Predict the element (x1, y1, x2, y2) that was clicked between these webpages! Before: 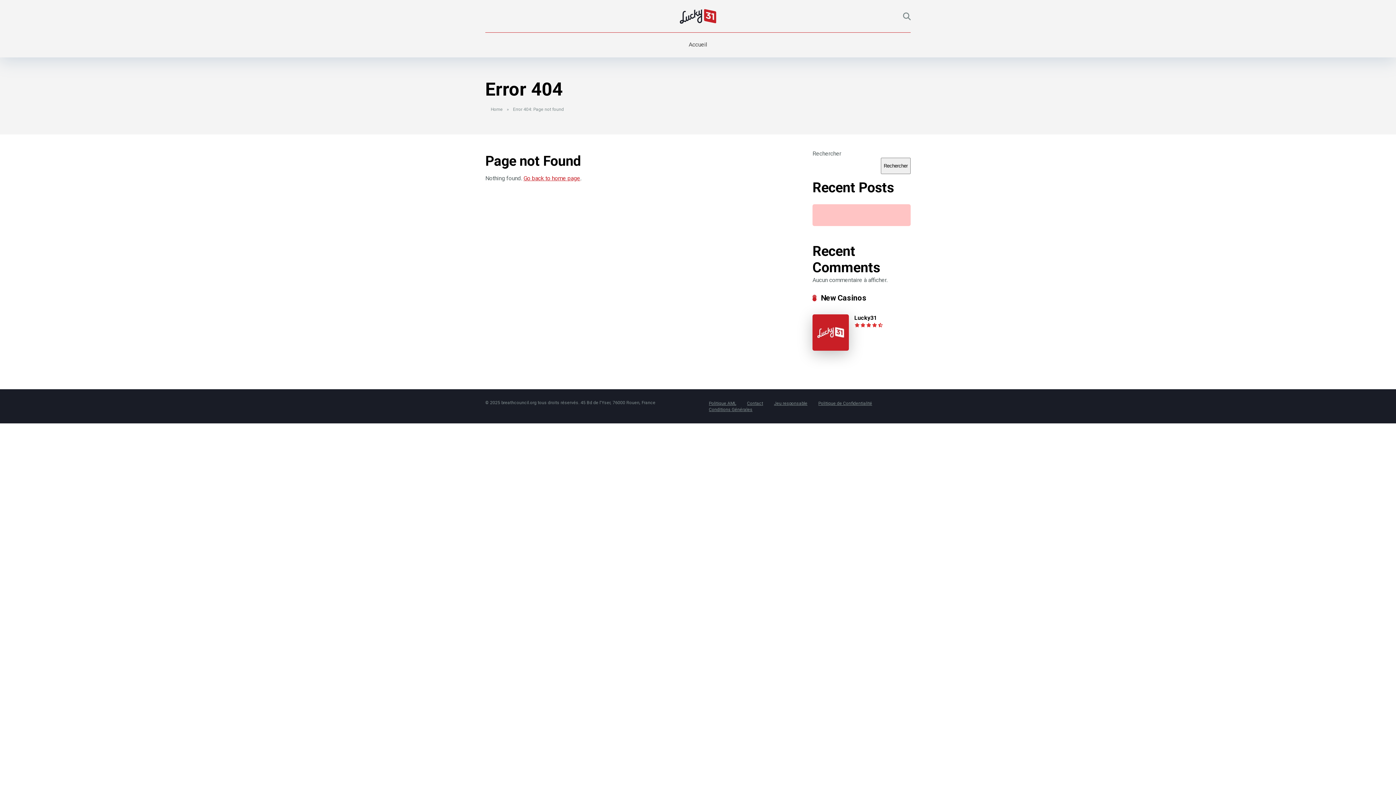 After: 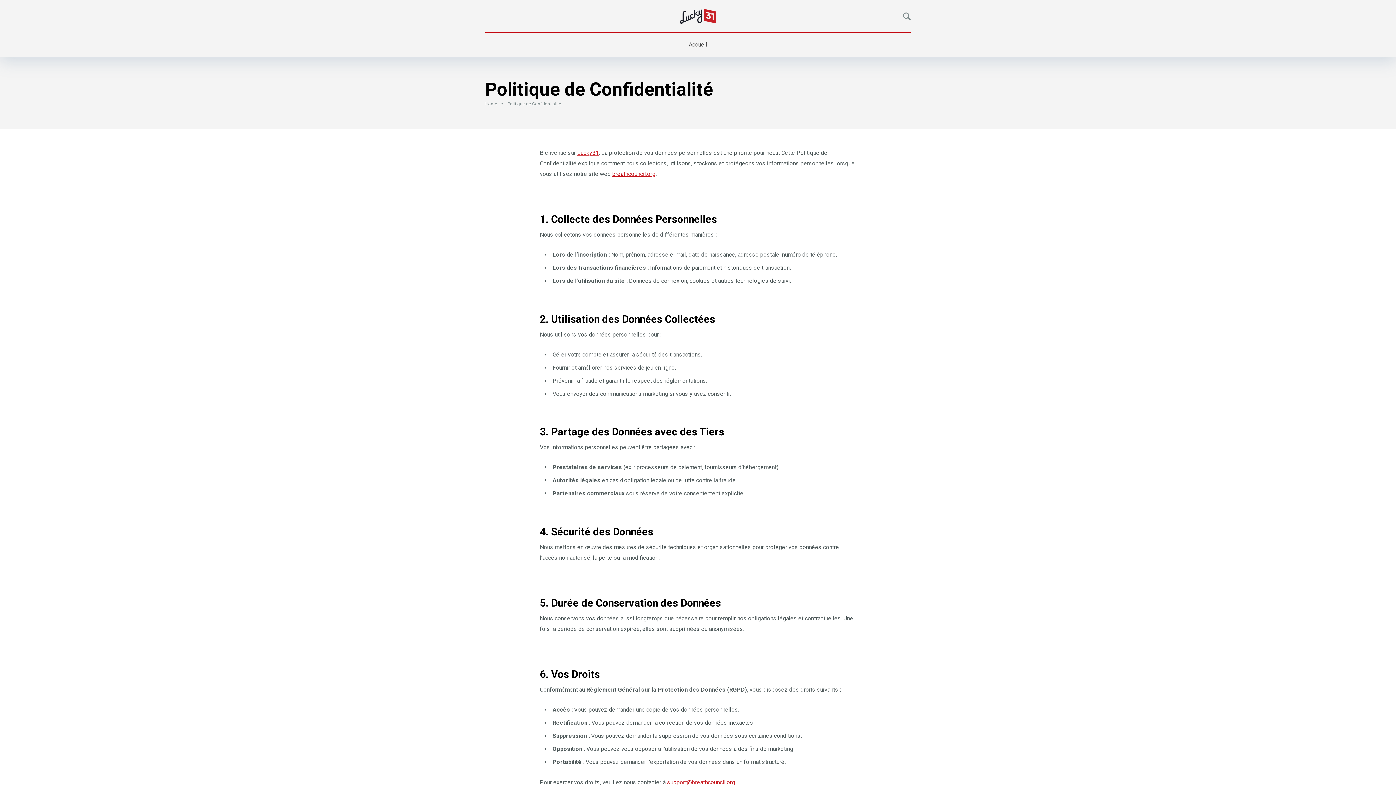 Action: label: Politique de Confidentialité bbox: (818, 401, 872, 406)